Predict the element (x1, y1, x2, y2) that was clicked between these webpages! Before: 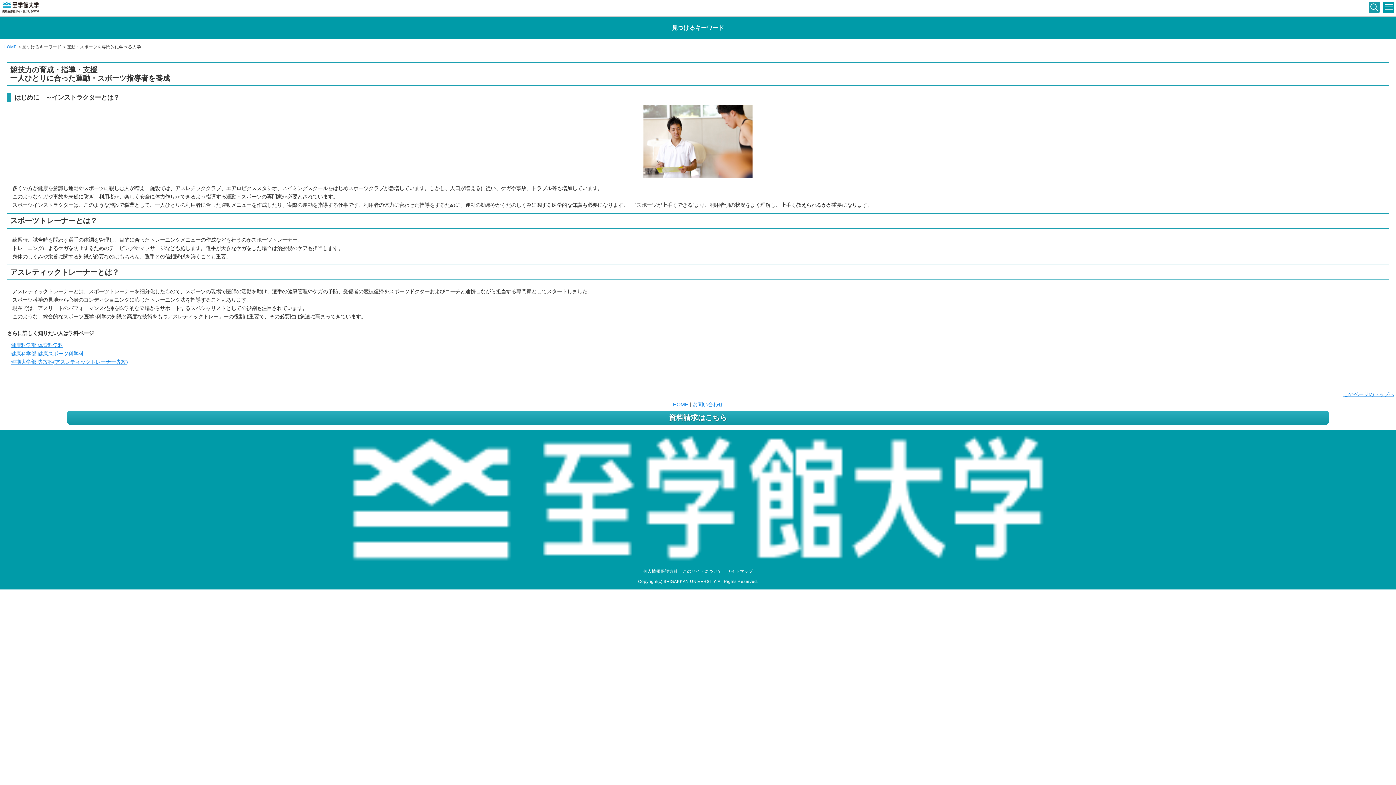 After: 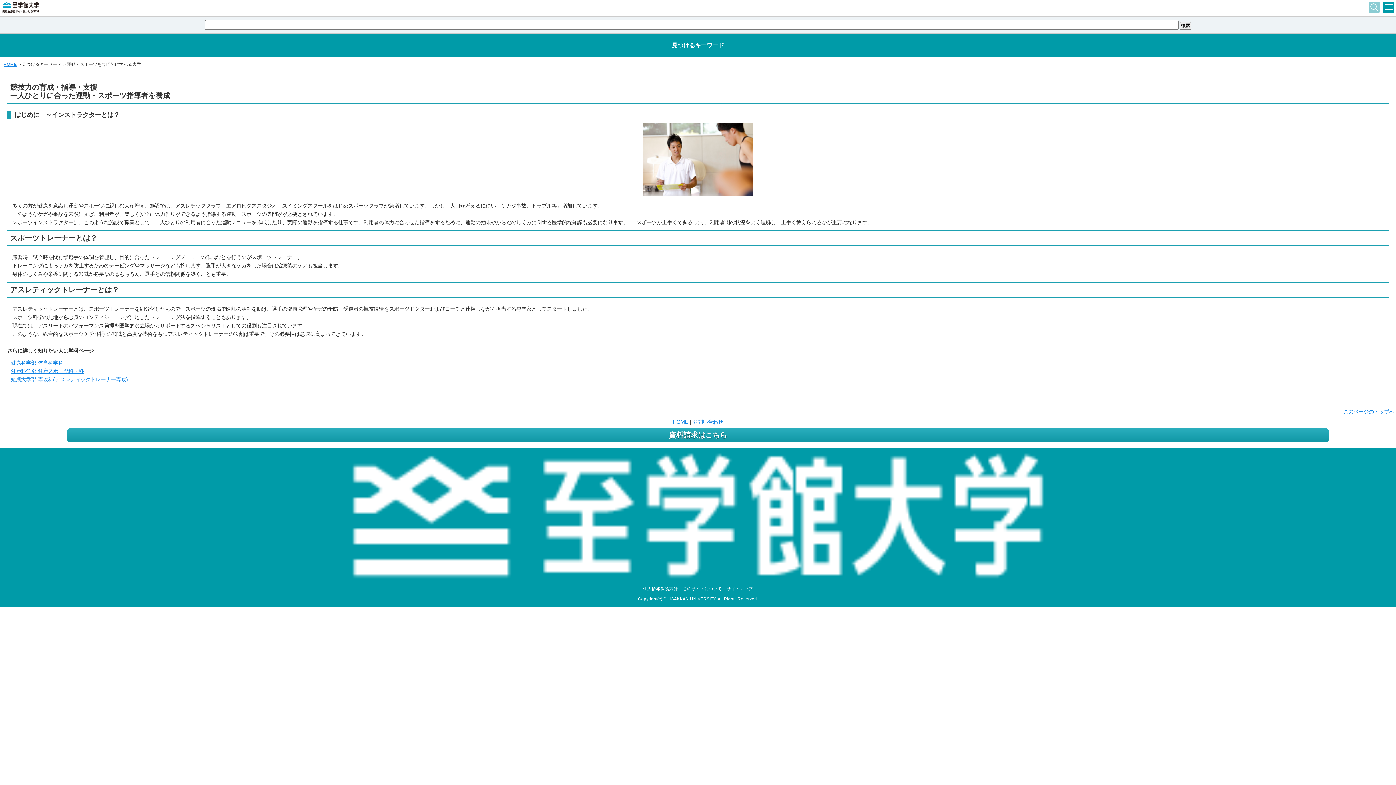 Action: bbox: (1369, 8, 1380, 13)